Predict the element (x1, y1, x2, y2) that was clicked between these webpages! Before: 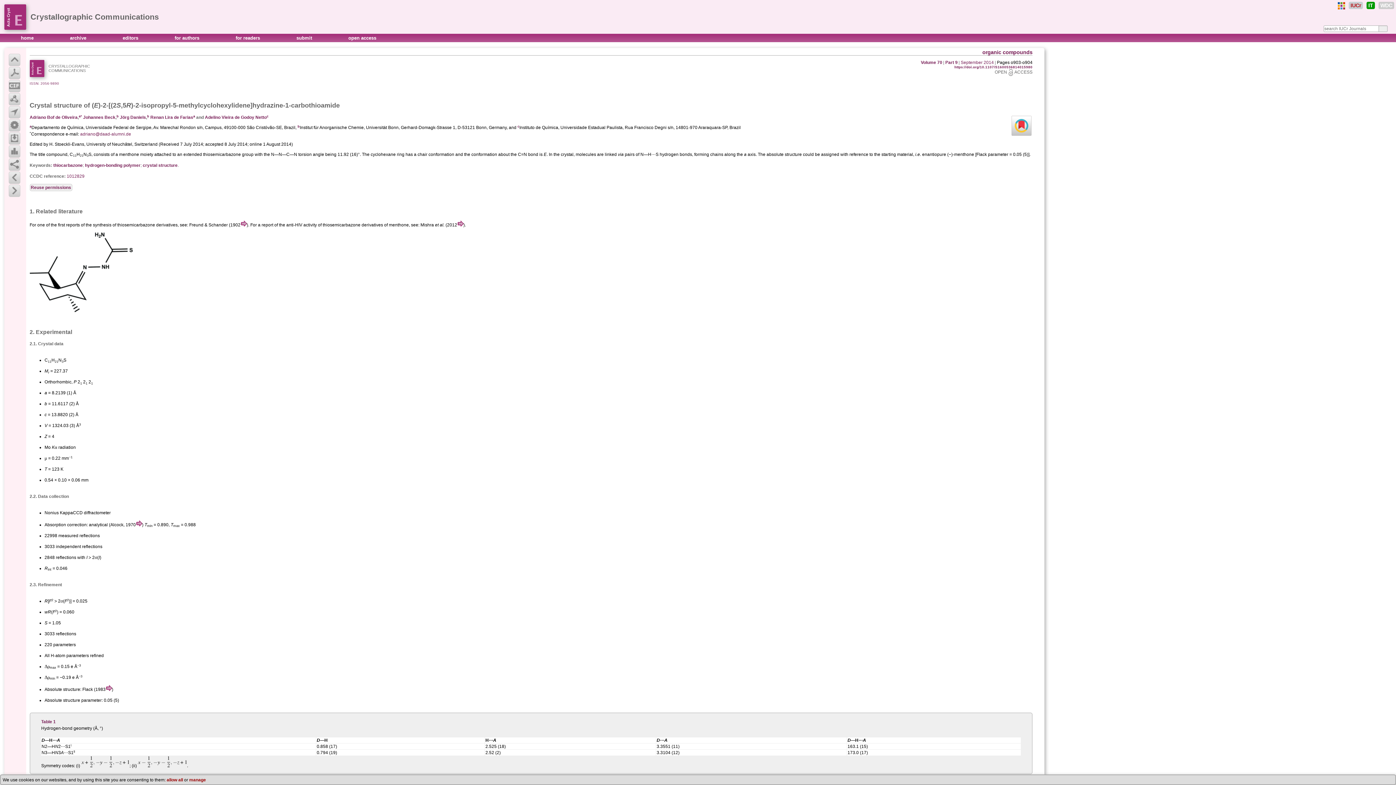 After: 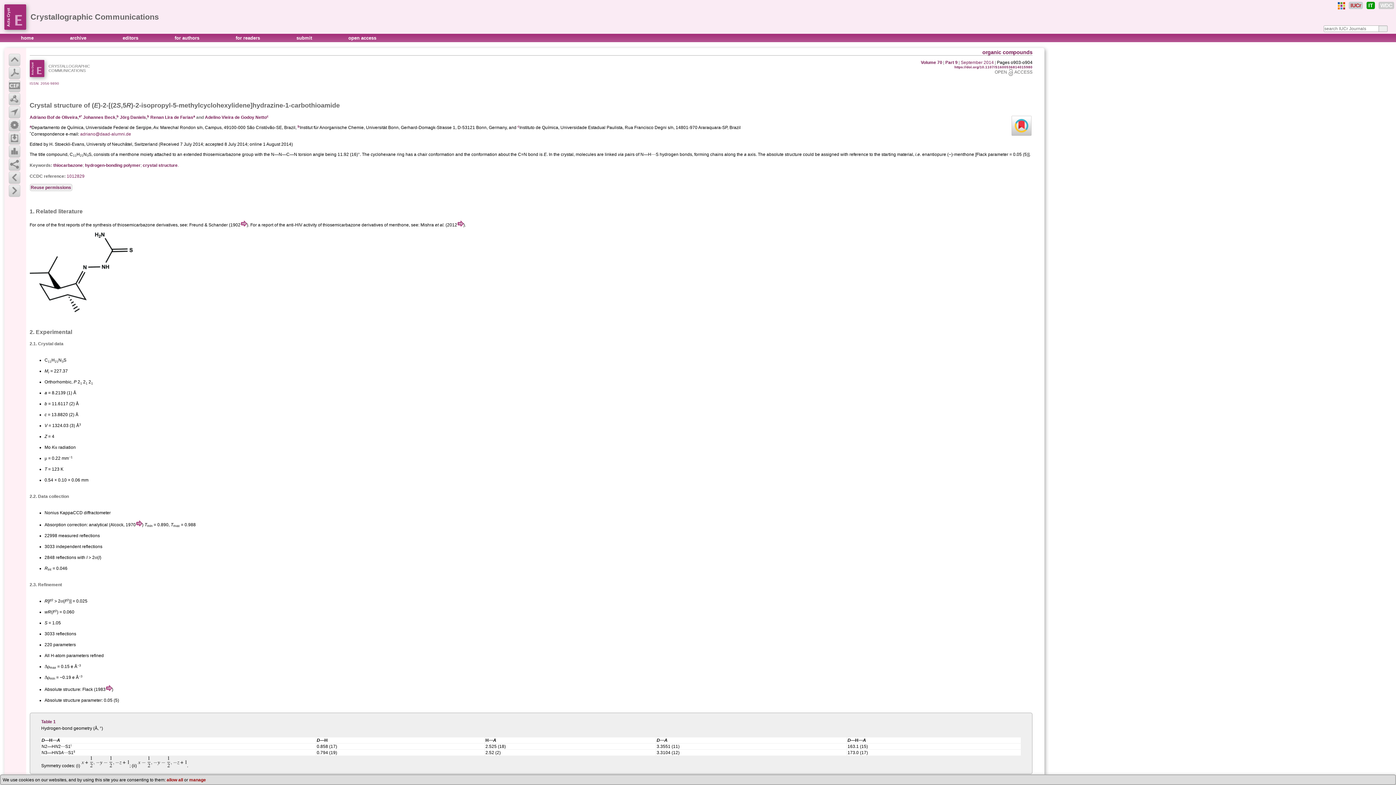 Action: label: https://doi.org/10.1107/S1600536814015980 bbox: (954, 65, 1032, 69)